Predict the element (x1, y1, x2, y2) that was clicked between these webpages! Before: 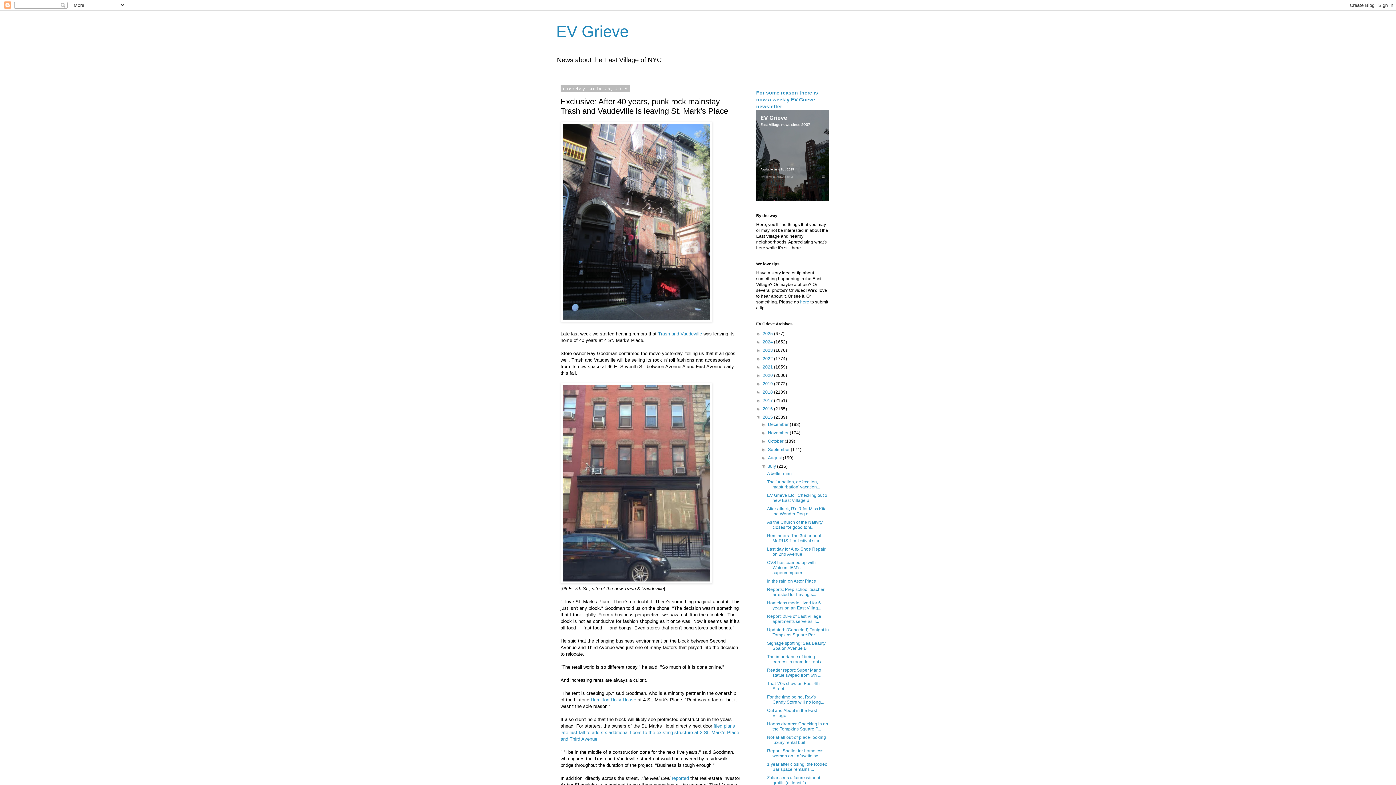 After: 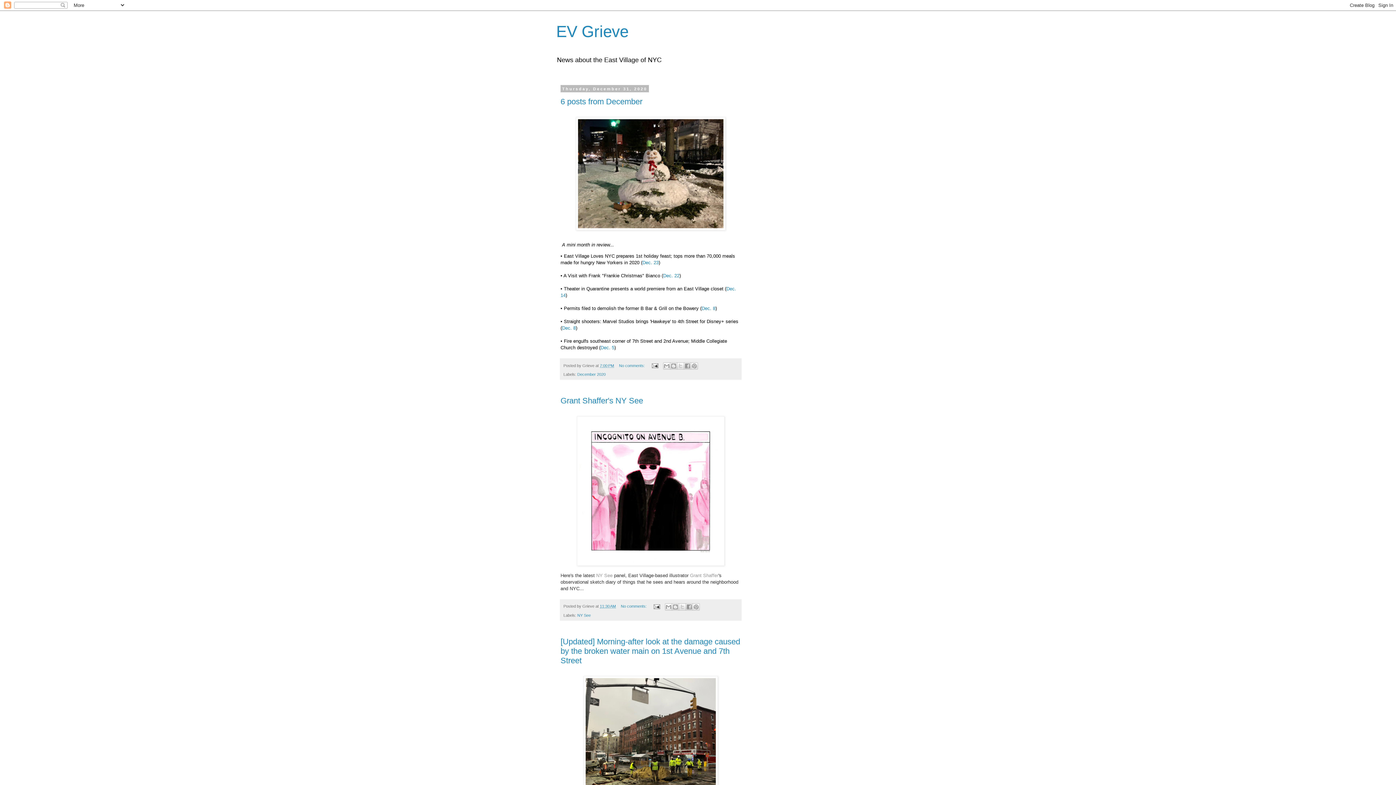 Action: label: 2020  bbox: (762, 373, 774, 378)